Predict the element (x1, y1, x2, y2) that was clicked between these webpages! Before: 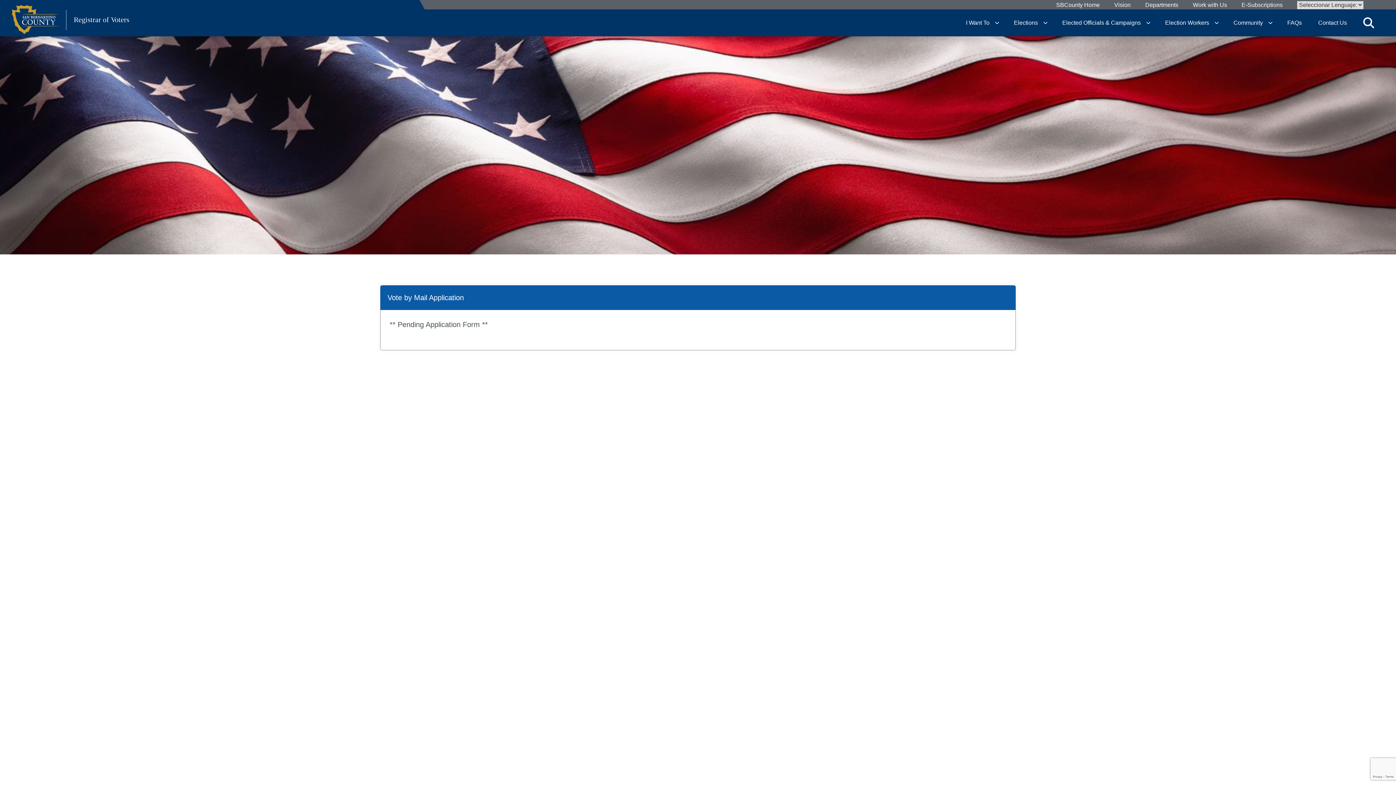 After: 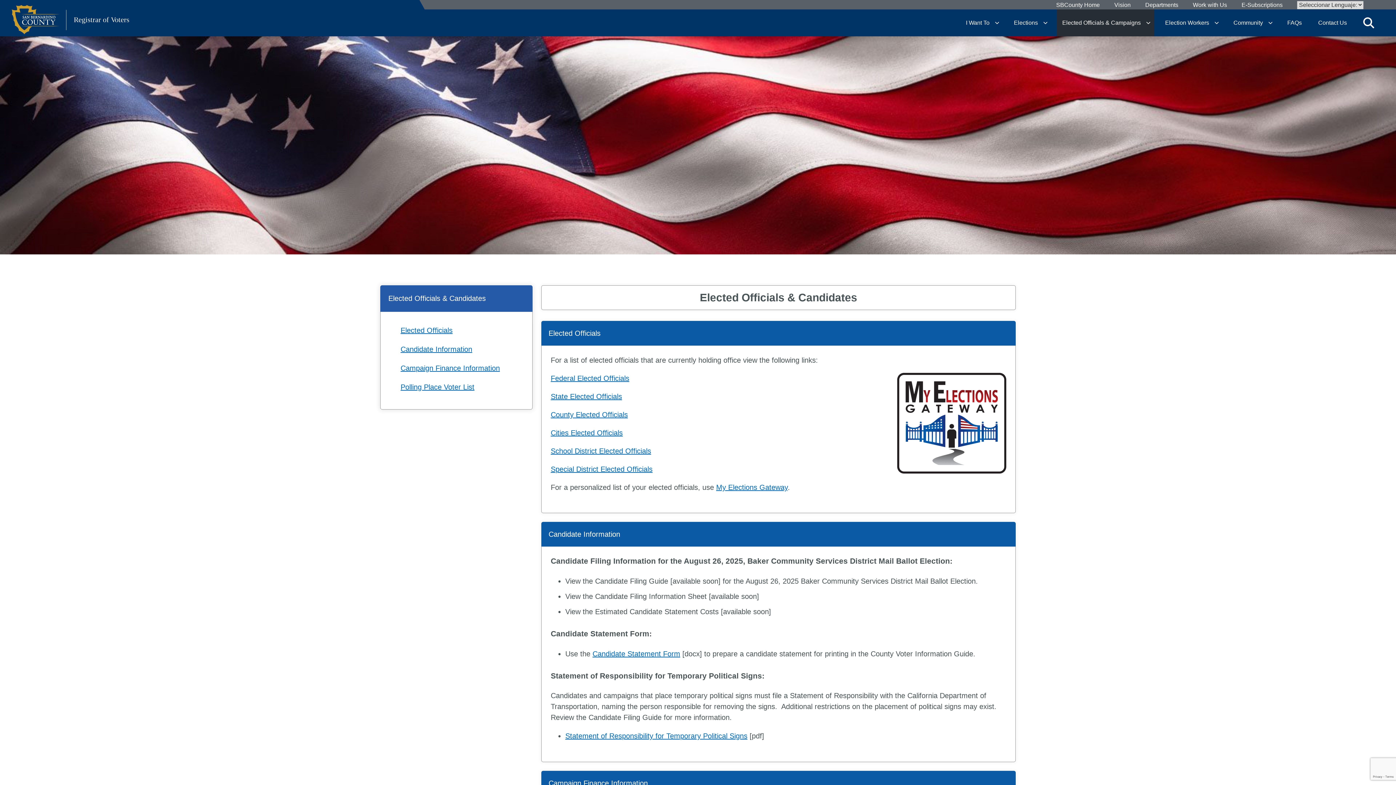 Action: label: Elected Officials & Campaigns bbox: (1057, 9, 1146, 36)